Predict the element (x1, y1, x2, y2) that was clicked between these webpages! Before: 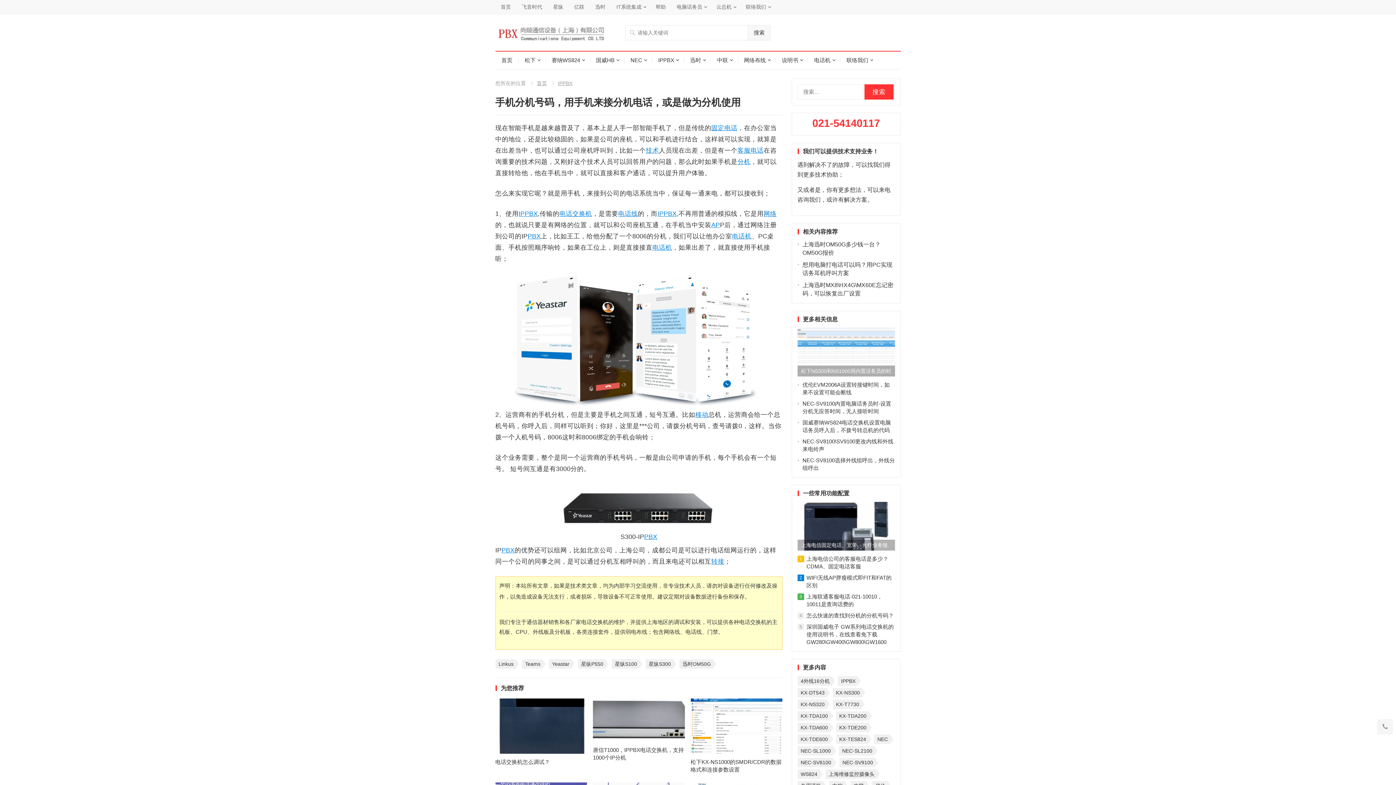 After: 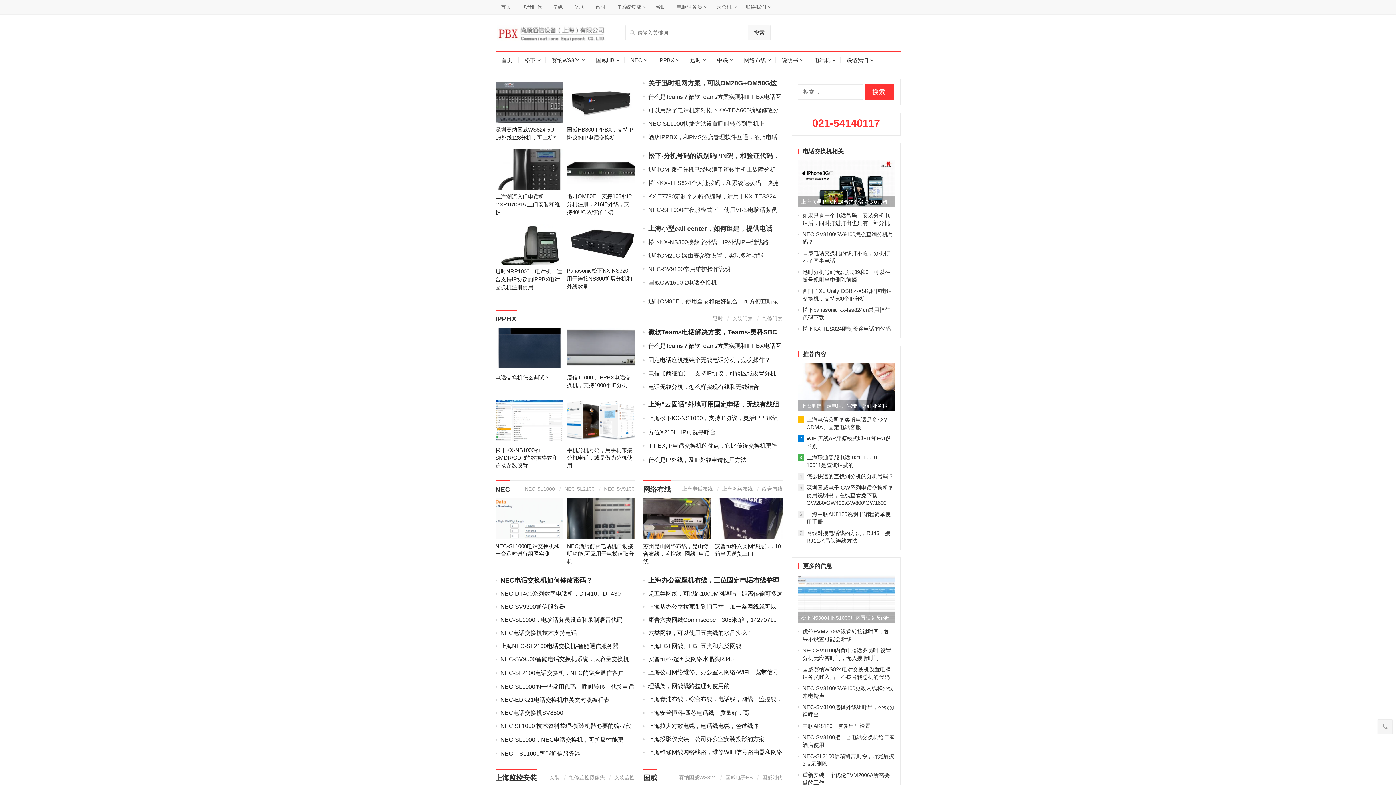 Action: bbox: (495, 0, 516, 14) label: 首页